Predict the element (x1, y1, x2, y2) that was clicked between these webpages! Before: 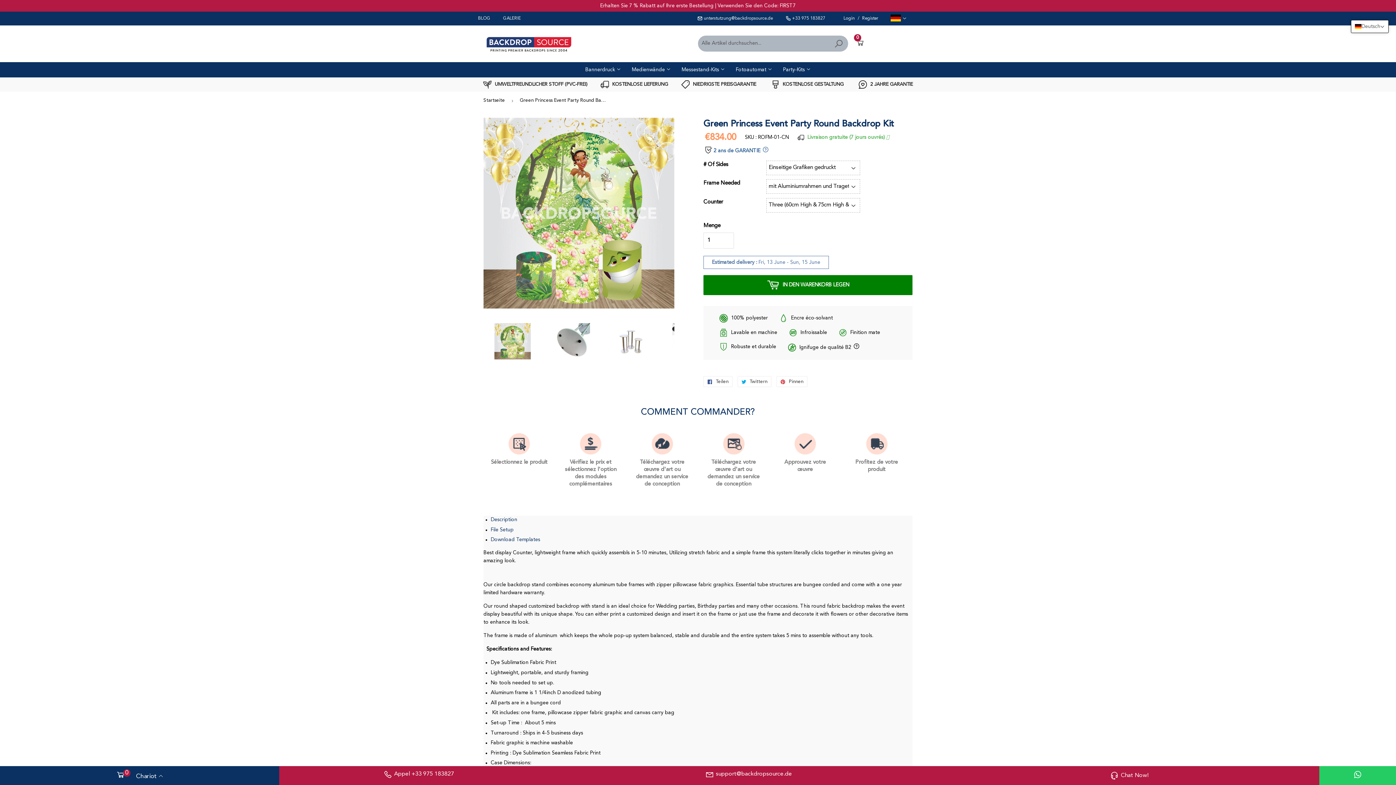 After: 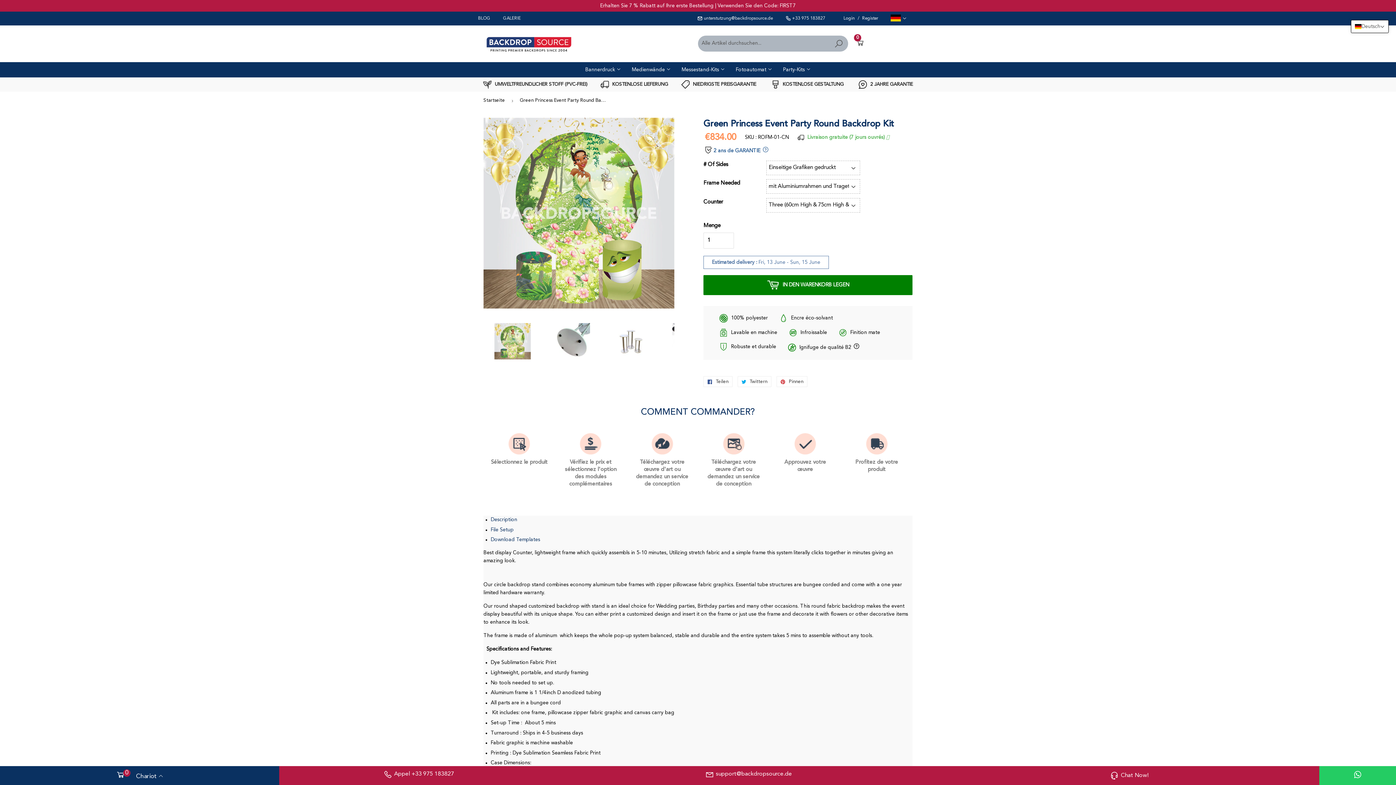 Action: label:  UMWELTFREUNDLICHER STOFF (PVC-FREI) bbox: (483, 82, 587, 86)